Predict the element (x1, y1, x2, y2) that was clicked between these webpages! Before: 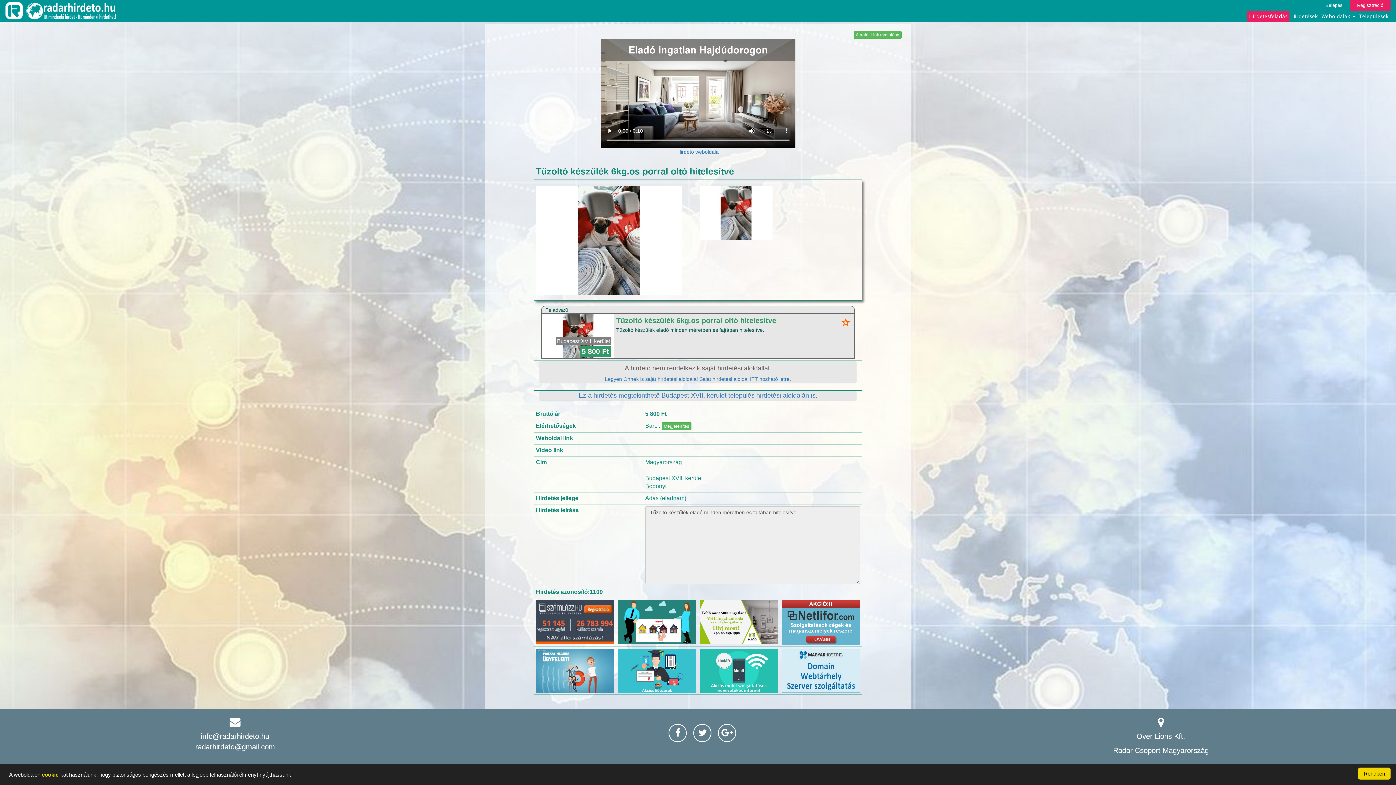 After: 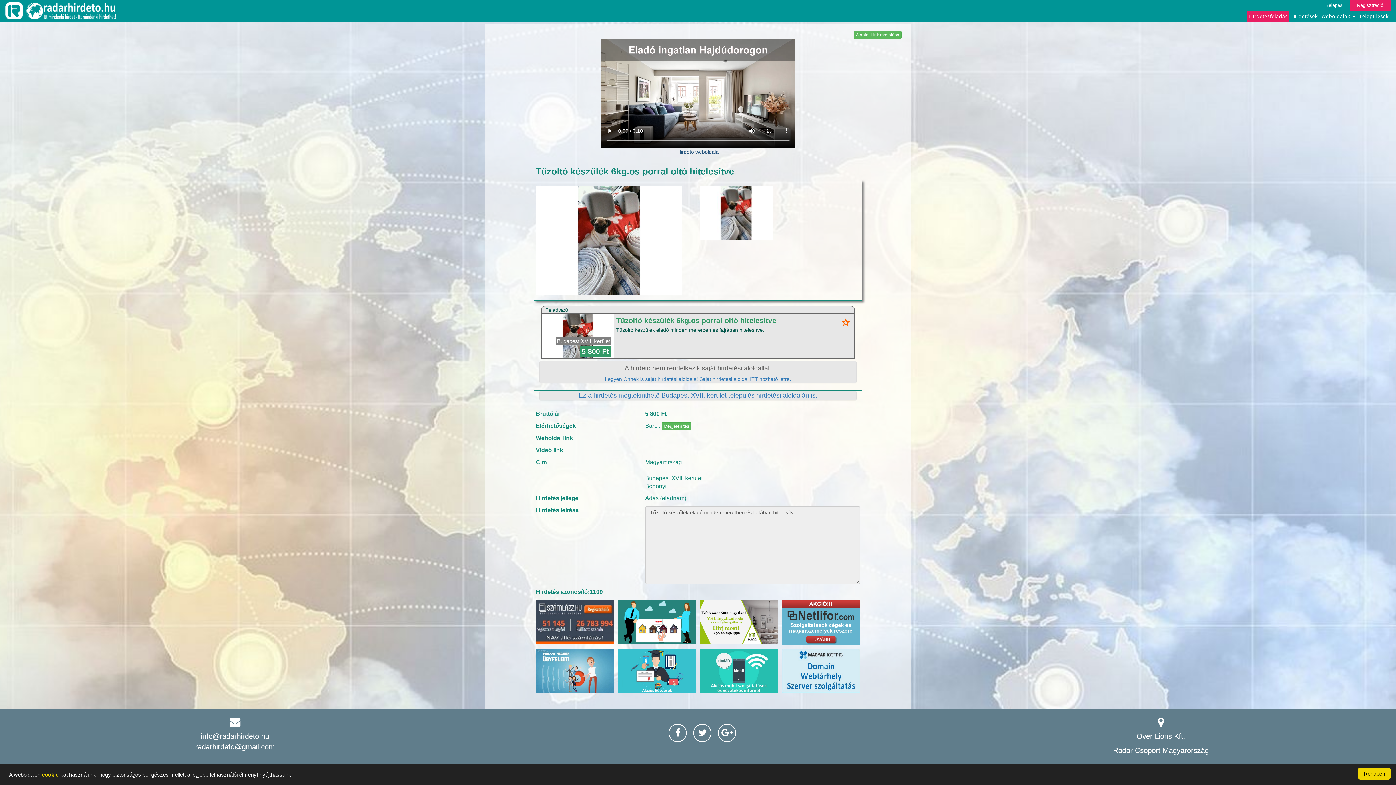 Action: bbox: (677, 149, 718, 154) label: Hirdető weboldala